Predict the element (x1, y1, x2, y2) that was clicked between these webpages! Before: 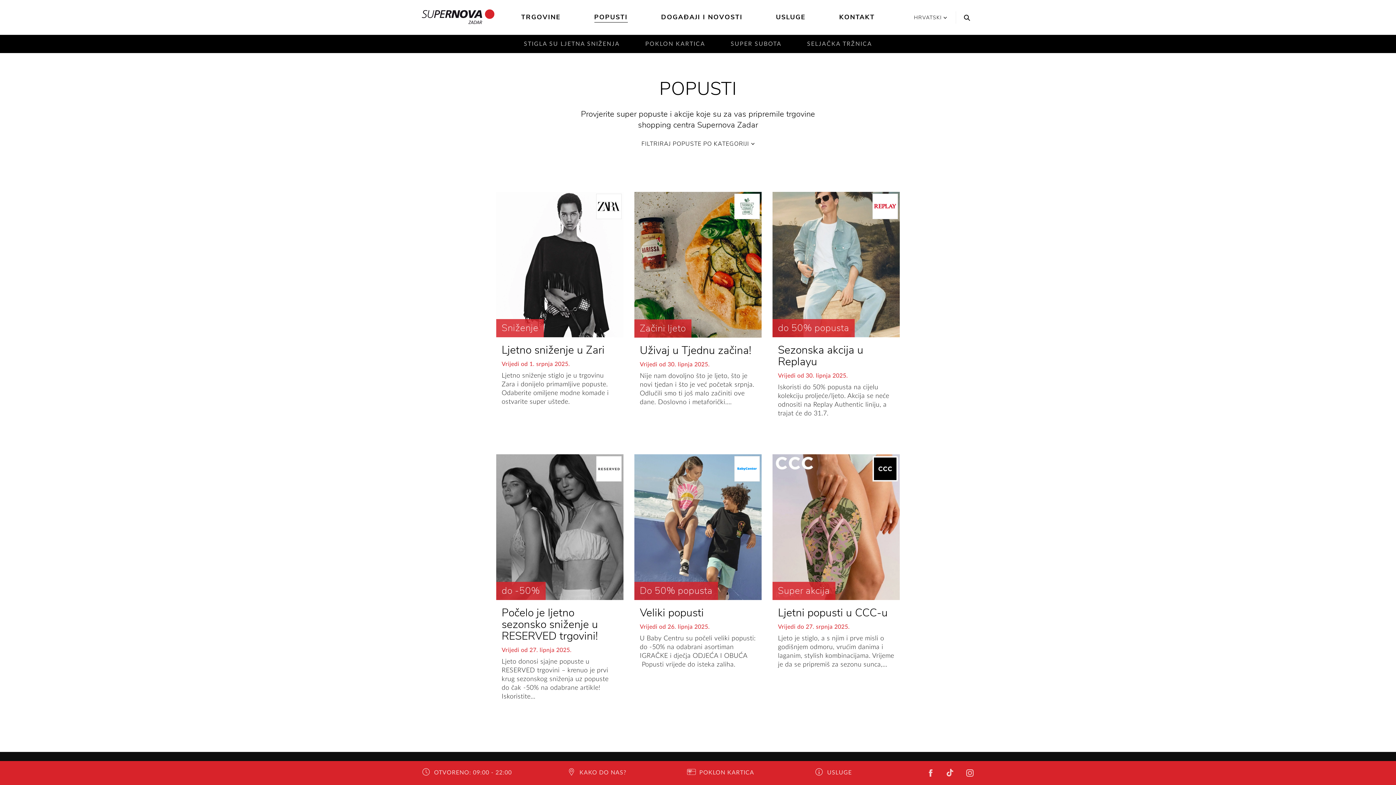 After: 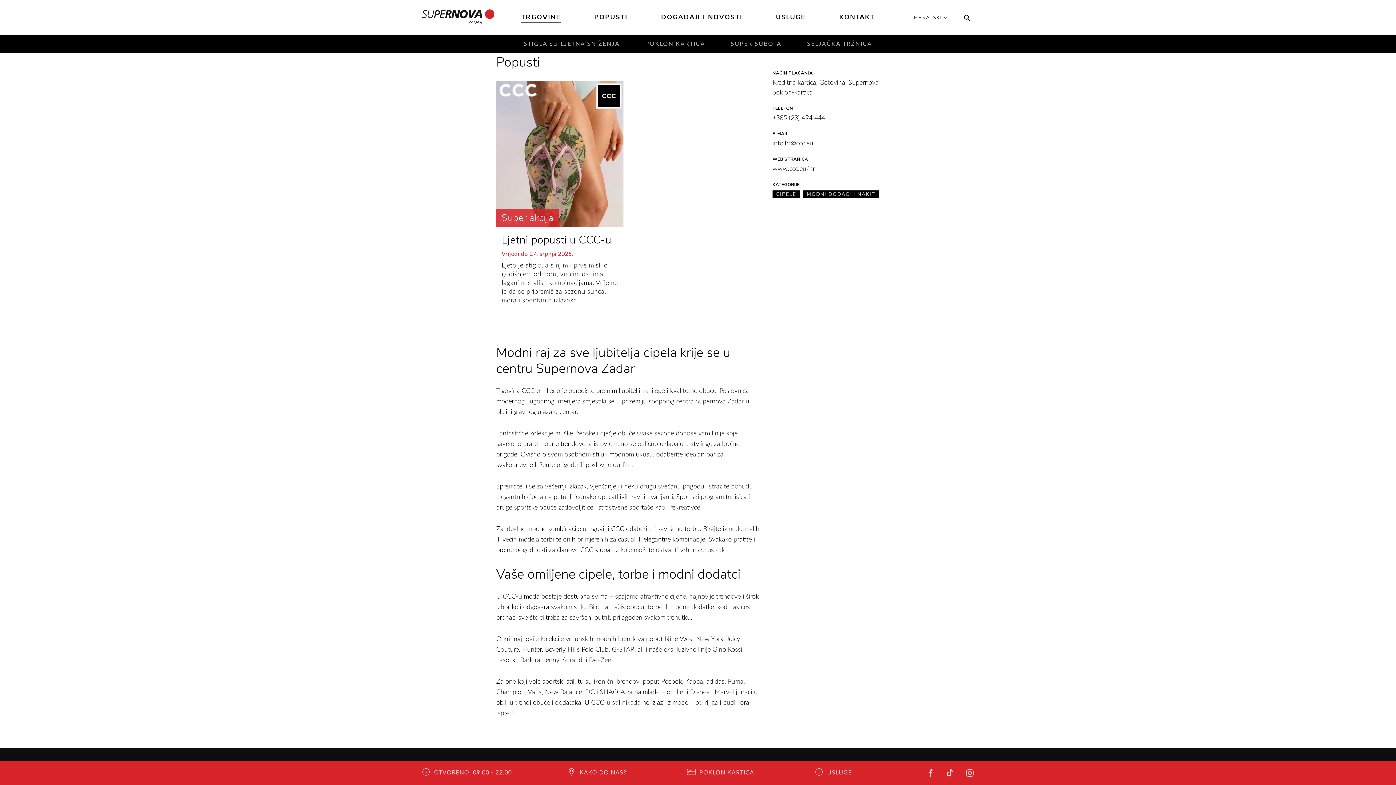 Action: label: Super akcija
Ljetni popusti u CCC-u
Vrijedi do 27. srpnja 2025.
Ljeto je stiglo, a s njim i prve misli o godišnjem odmoru, vrućim danima i laganim, stylish kombinacijama. Vrijeme je da se pripremiš za sezonu sunca,… bbox: (772, 454, 900, 715)